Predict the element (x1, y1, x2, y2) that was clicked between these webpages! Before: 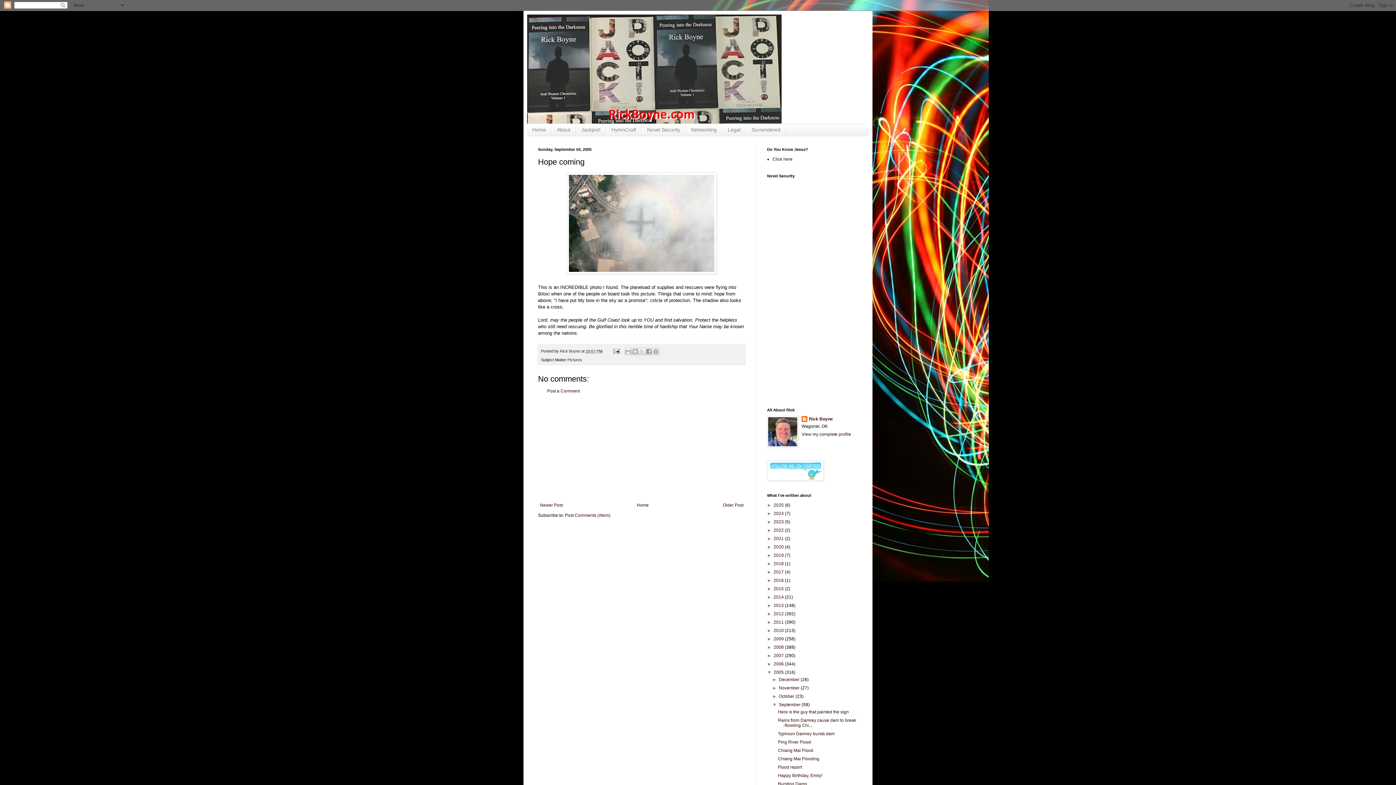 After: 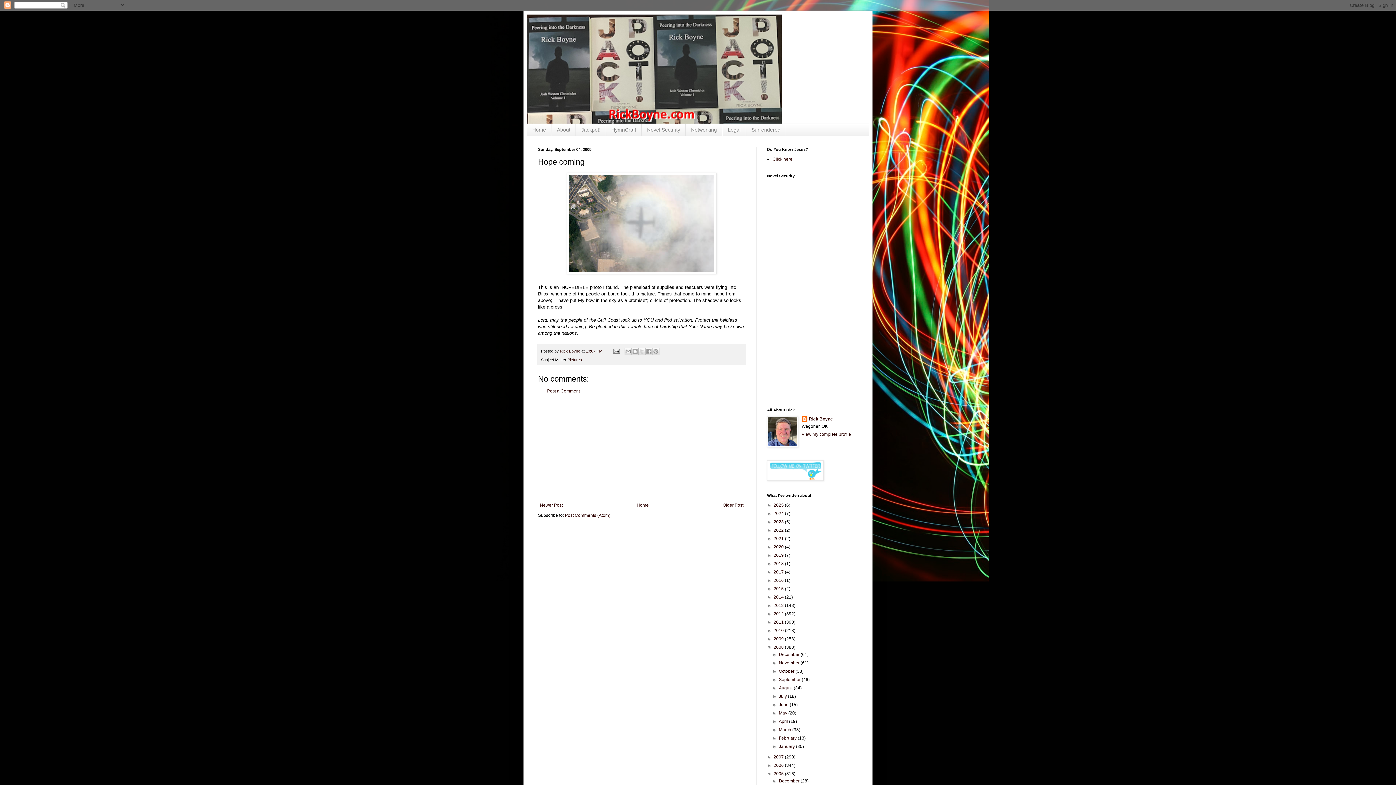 Action: bbox: (767, 645, 773, 650) label: ►  